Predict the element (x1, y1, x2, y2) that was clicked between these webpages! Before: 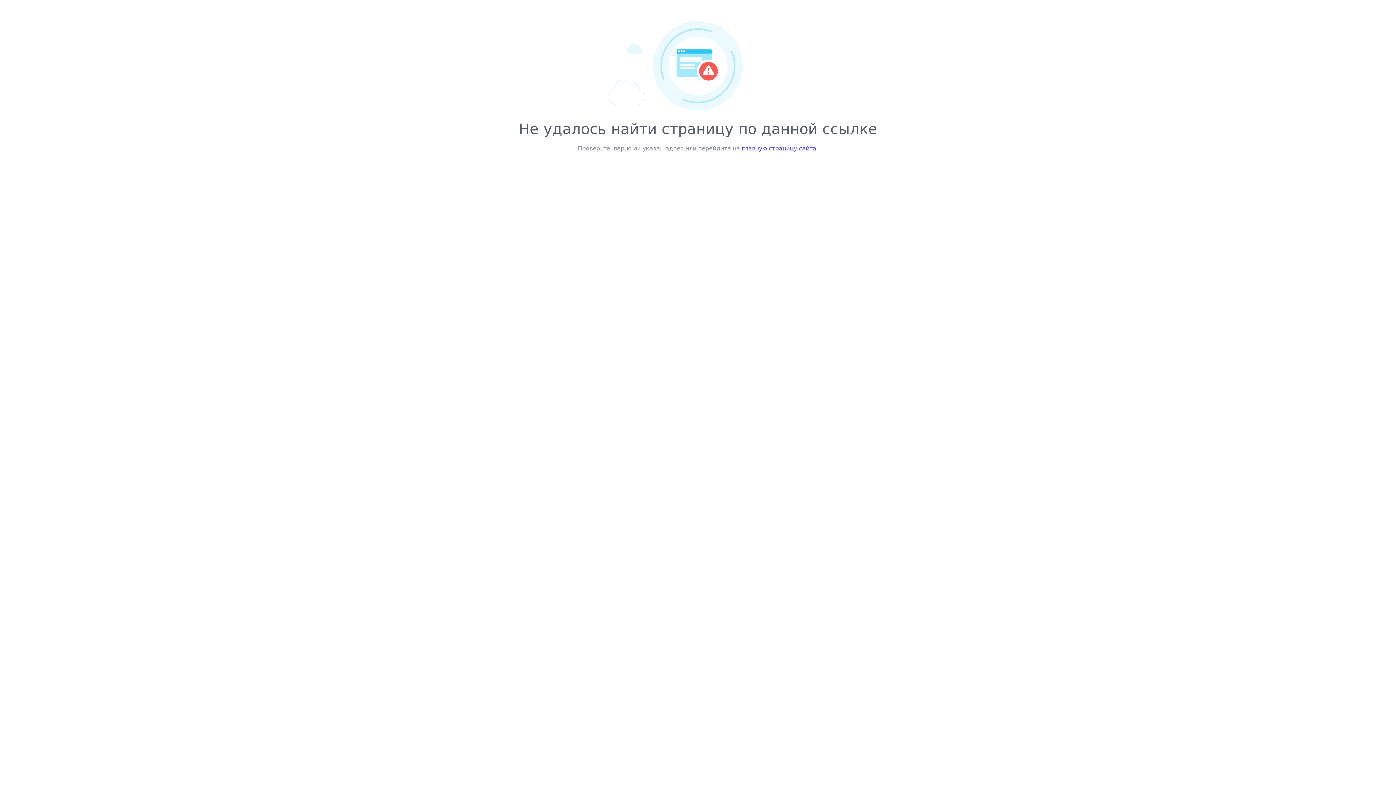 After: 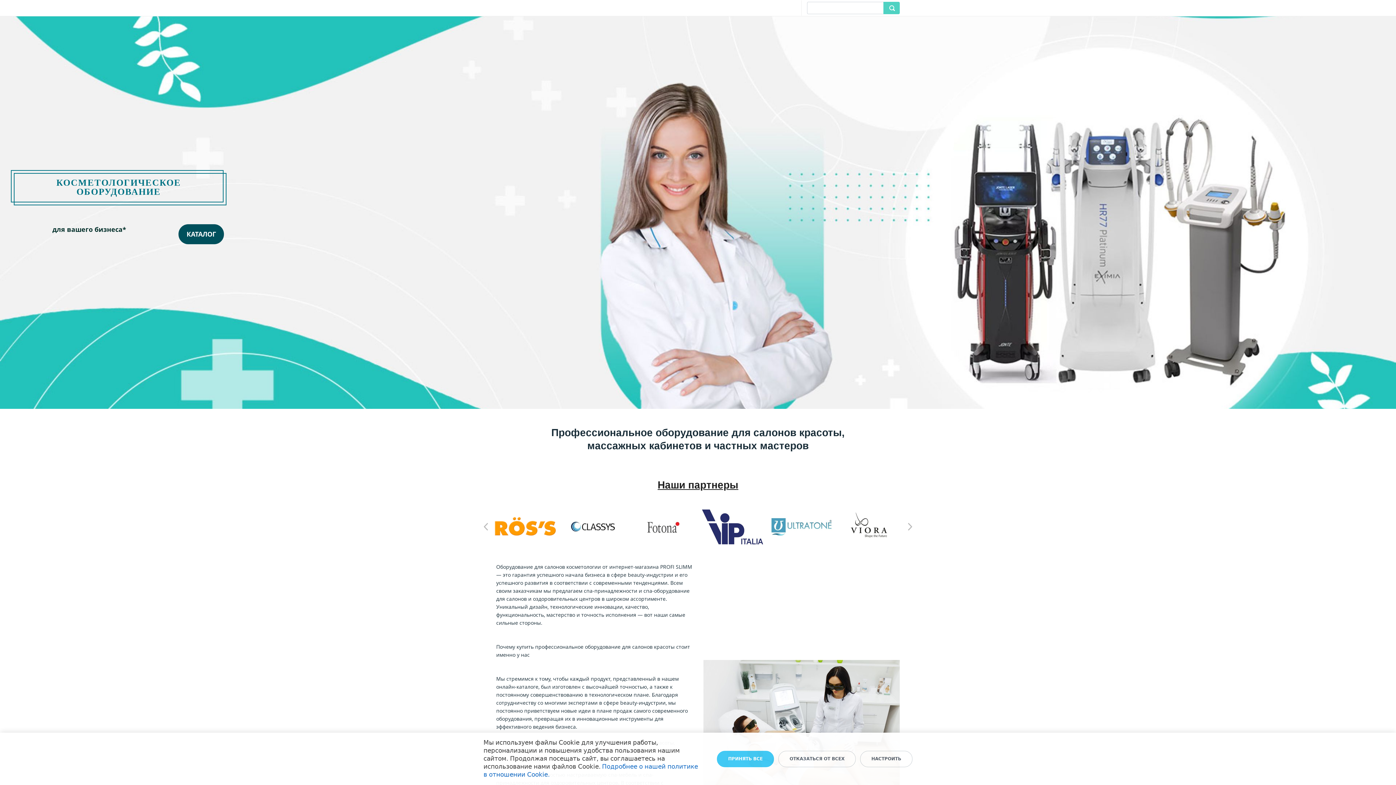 Action: label: главную страницу сайта bbox: (742, 145, 816, 152)